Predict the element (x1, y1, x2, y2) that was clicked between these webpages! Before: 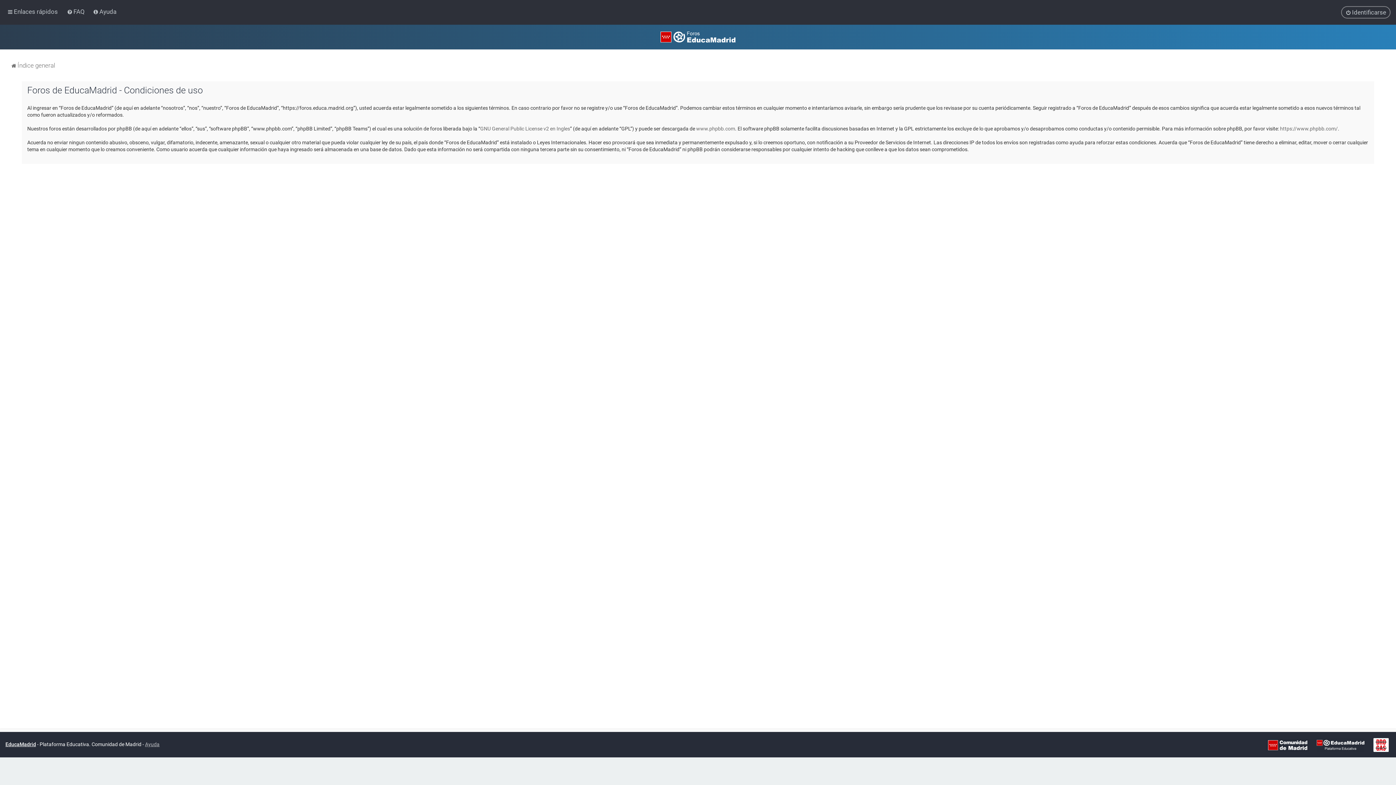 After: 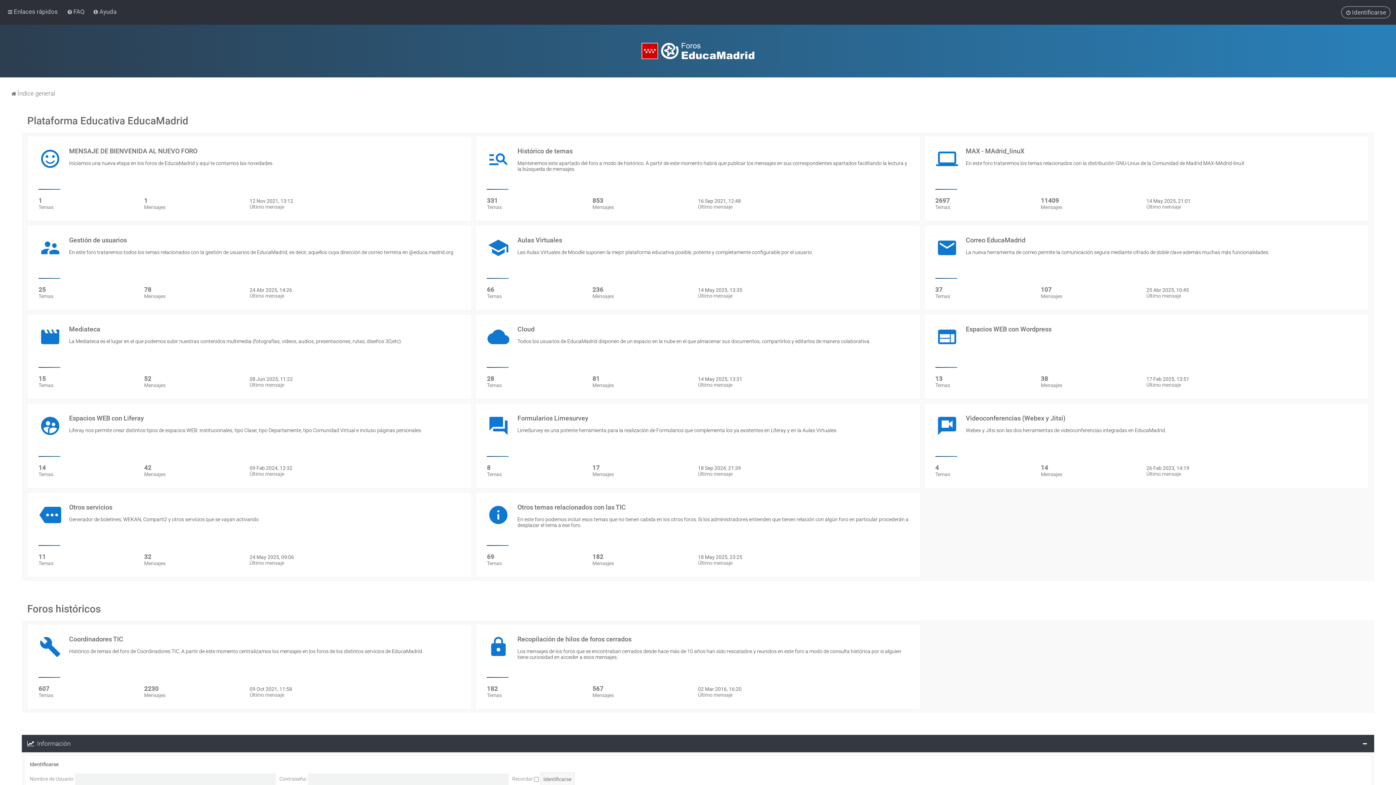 Action: label: Índice general bbox: (10, 60, 55, 70)